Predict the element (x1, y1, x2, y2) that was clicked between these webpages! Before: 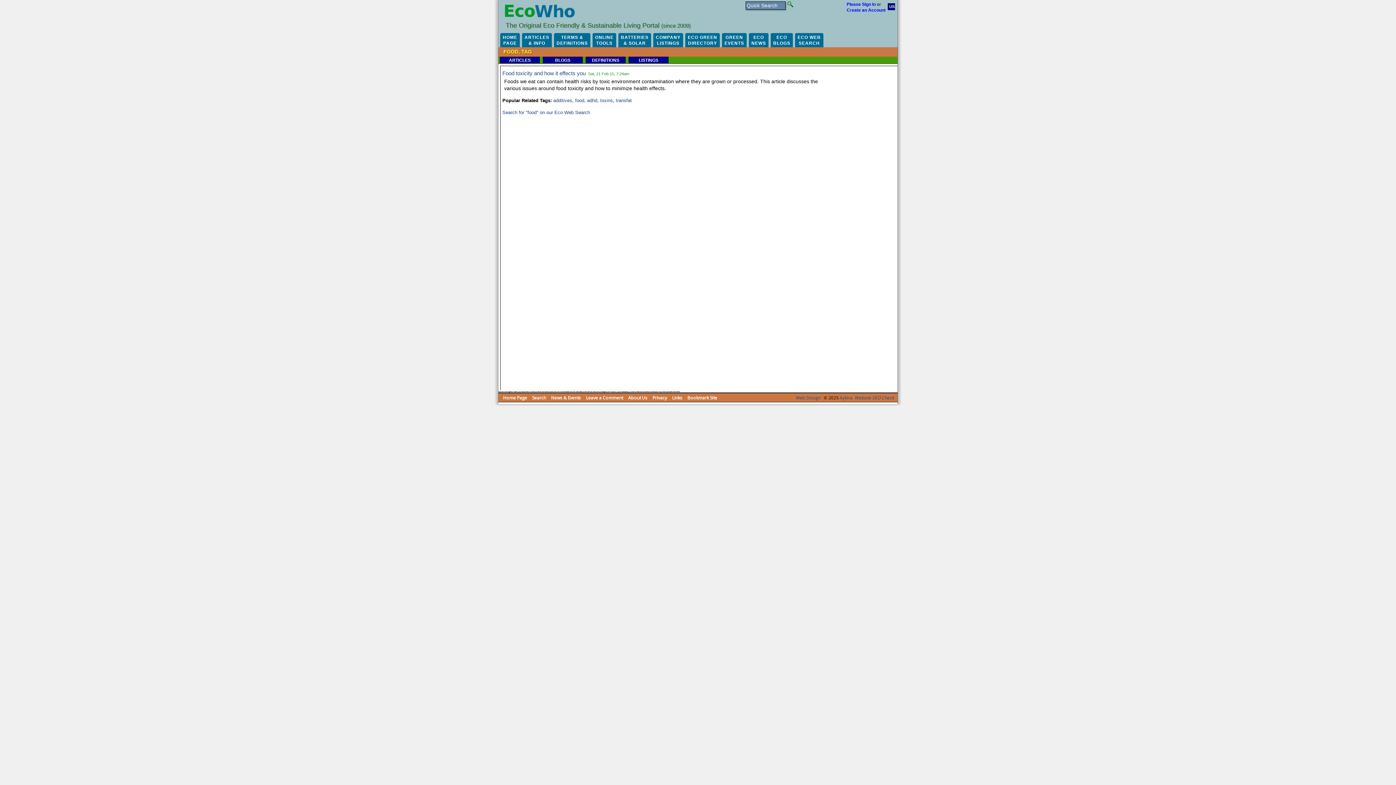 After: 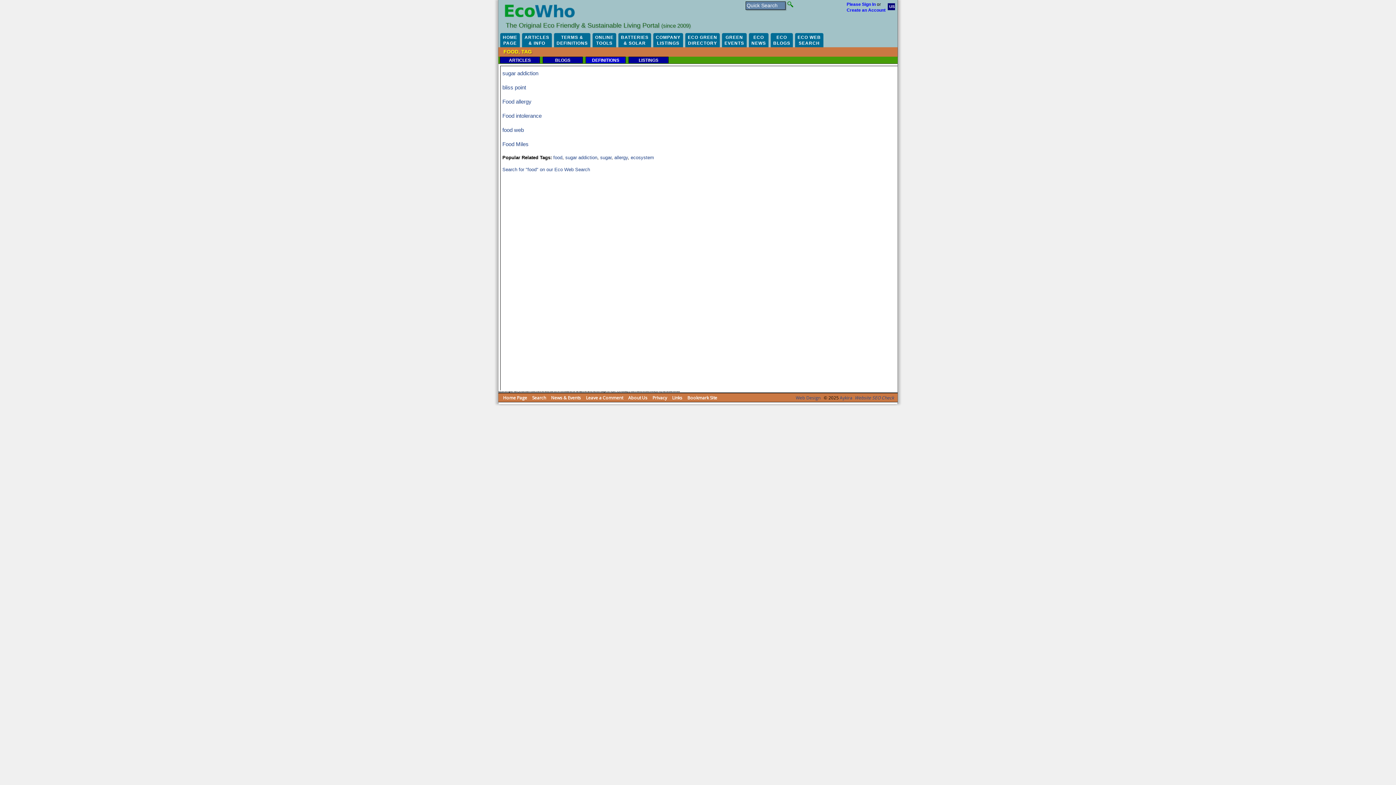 Action: bbox: (585, 56, 625, 63) label: DEFINITIONS